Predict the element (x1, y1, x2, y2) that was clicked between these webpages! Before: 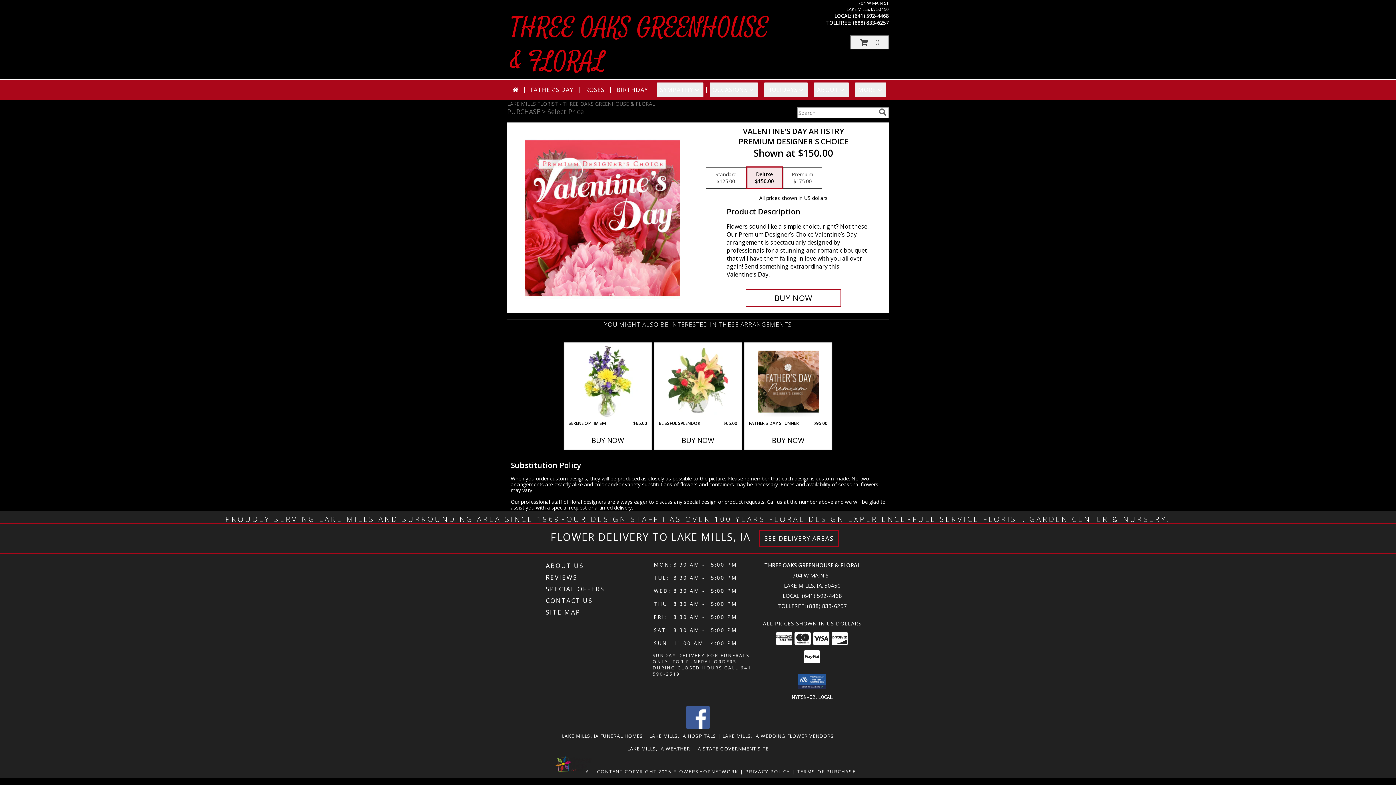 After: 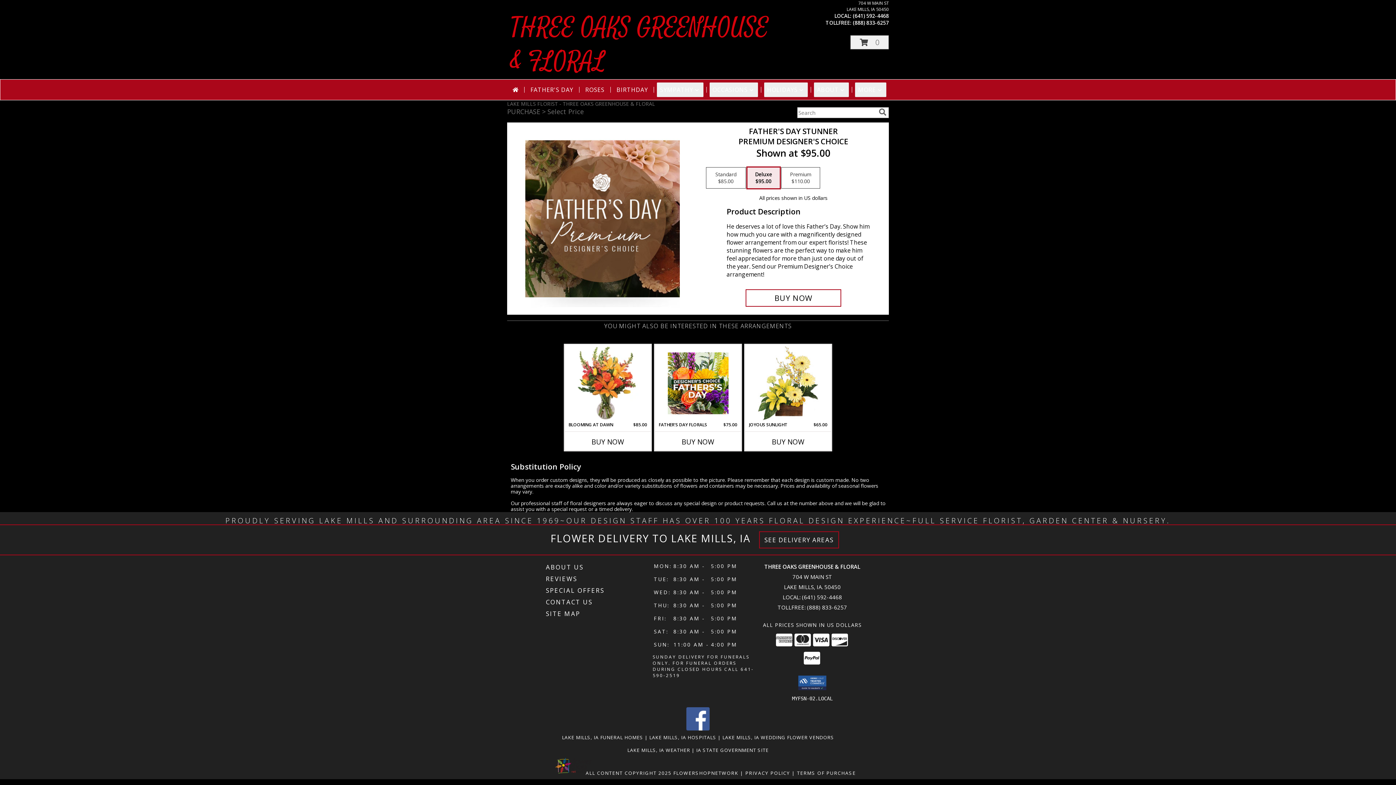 Action: bbox: (758, 344, 818, 419) label: View Father's Day Stunner Premium Designer's Choice Info